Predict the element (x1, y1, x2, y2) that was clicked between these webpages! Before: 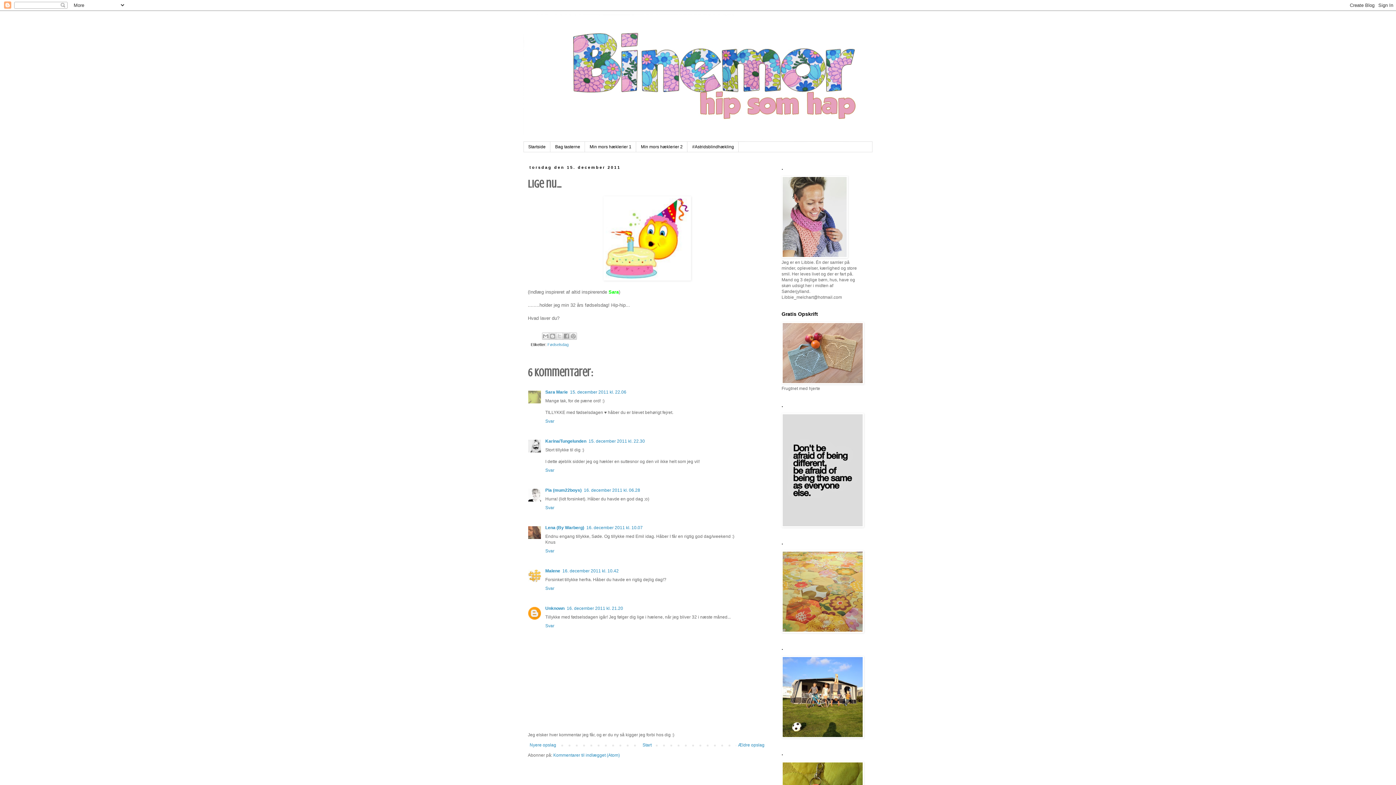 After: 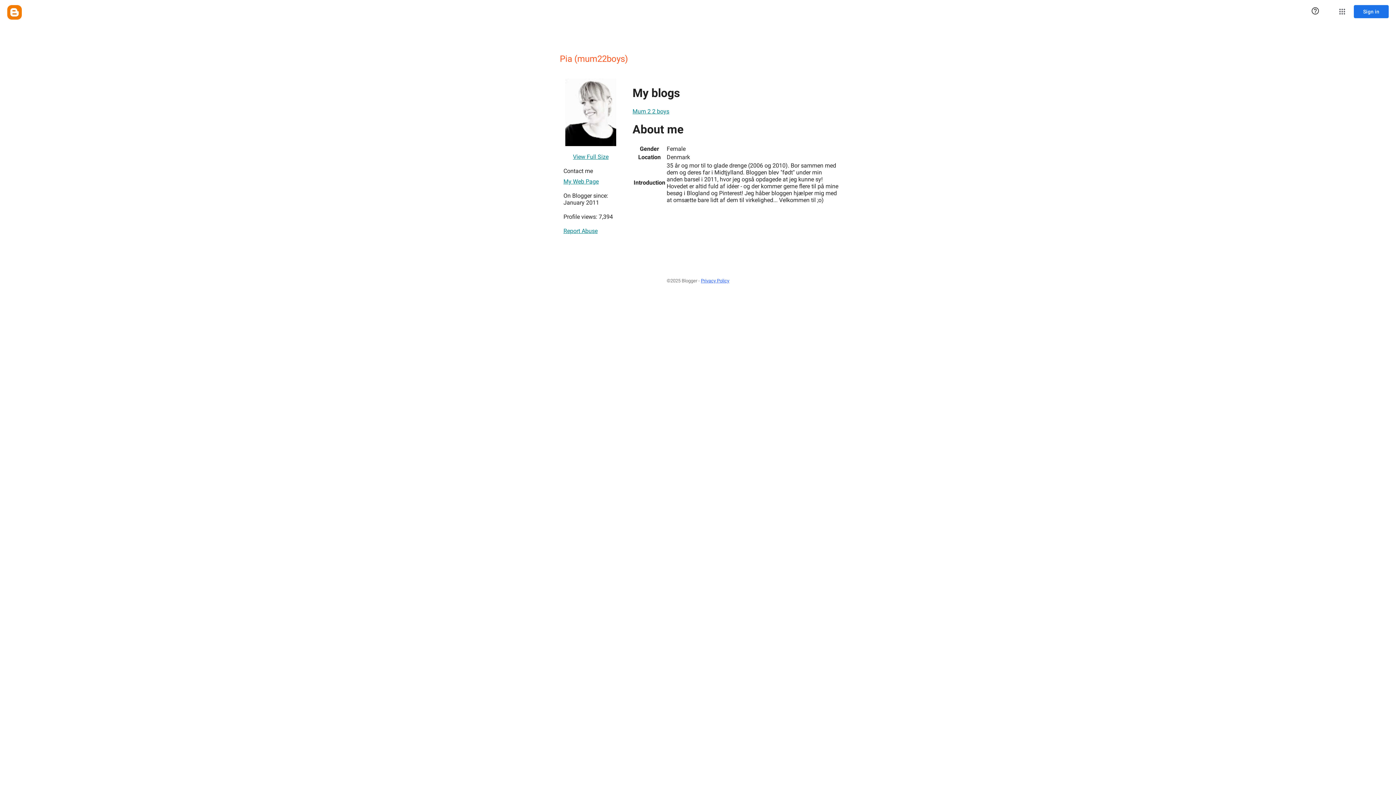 Action: label: Pia (mum22boys) bbox: (545, 488, 581, 493)